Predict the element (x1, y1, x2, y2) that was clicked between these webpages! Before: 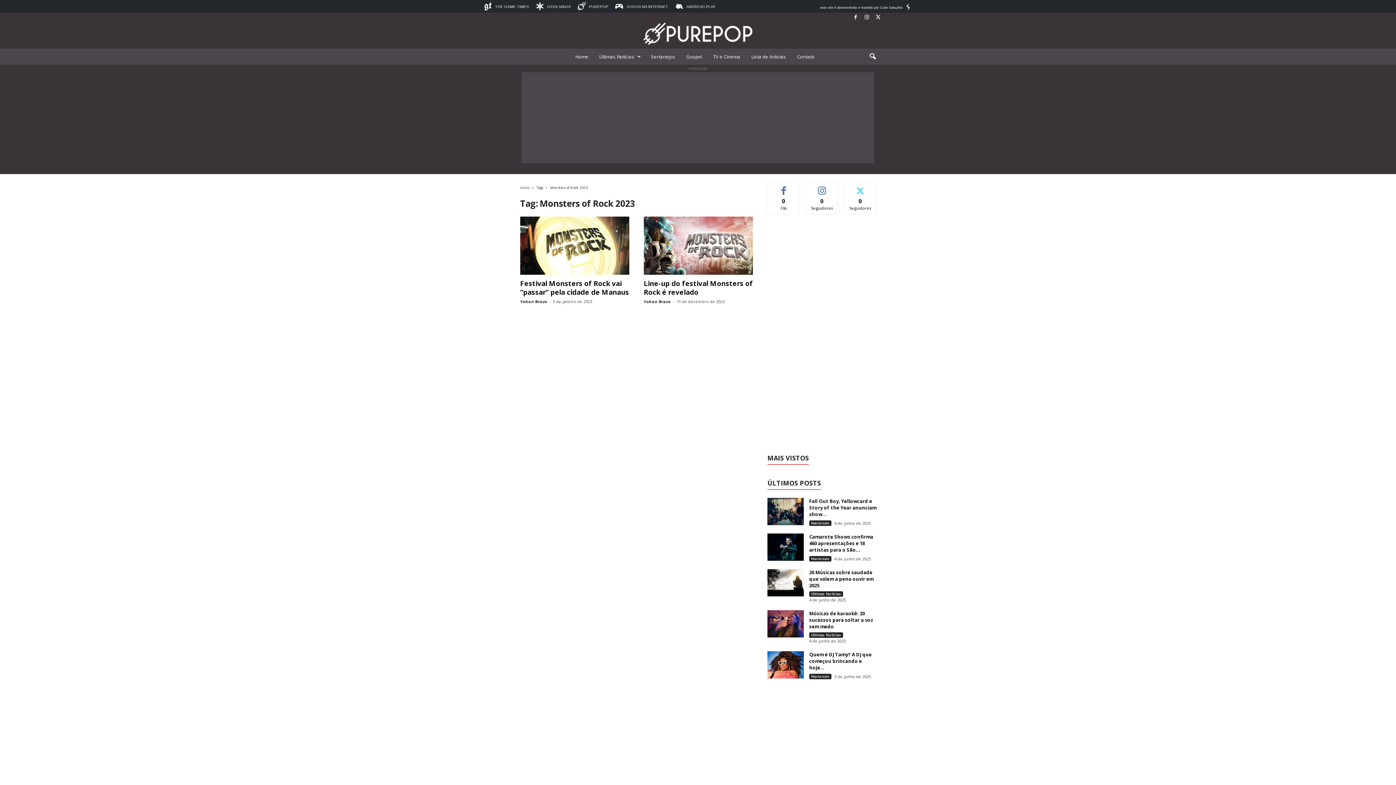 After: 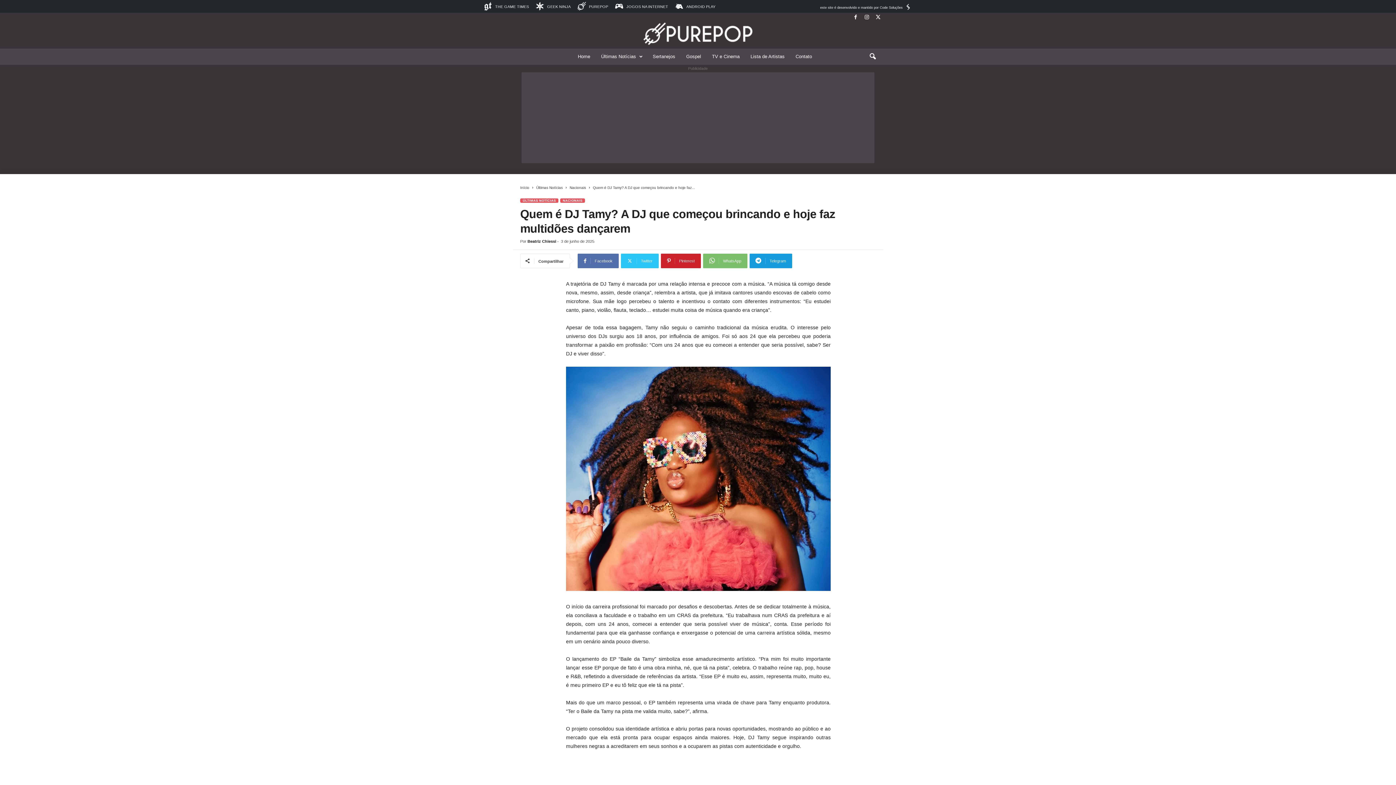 Action: label: Quem é DJ Tamy? A DJ que começou brincando e hoje... bbox: (809, 651, 872, 671)